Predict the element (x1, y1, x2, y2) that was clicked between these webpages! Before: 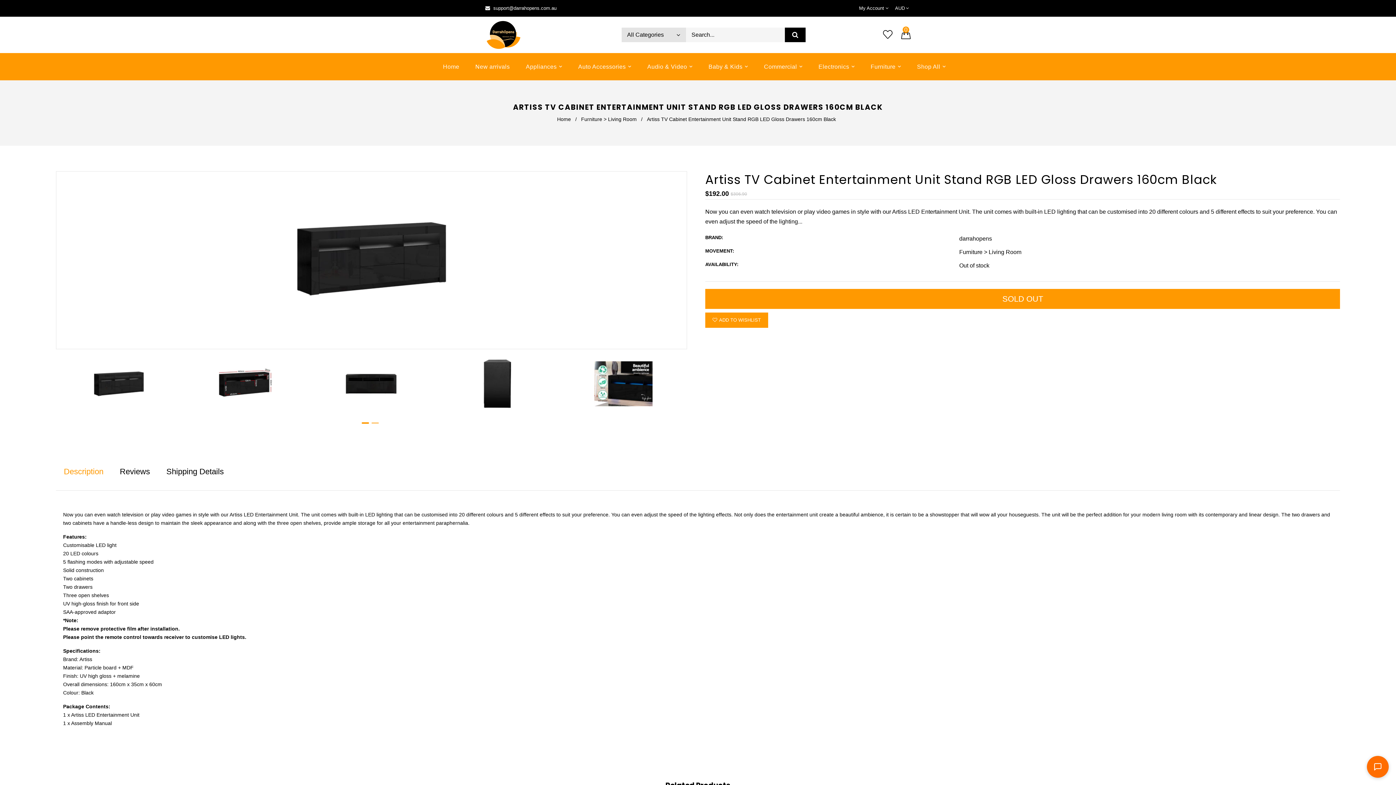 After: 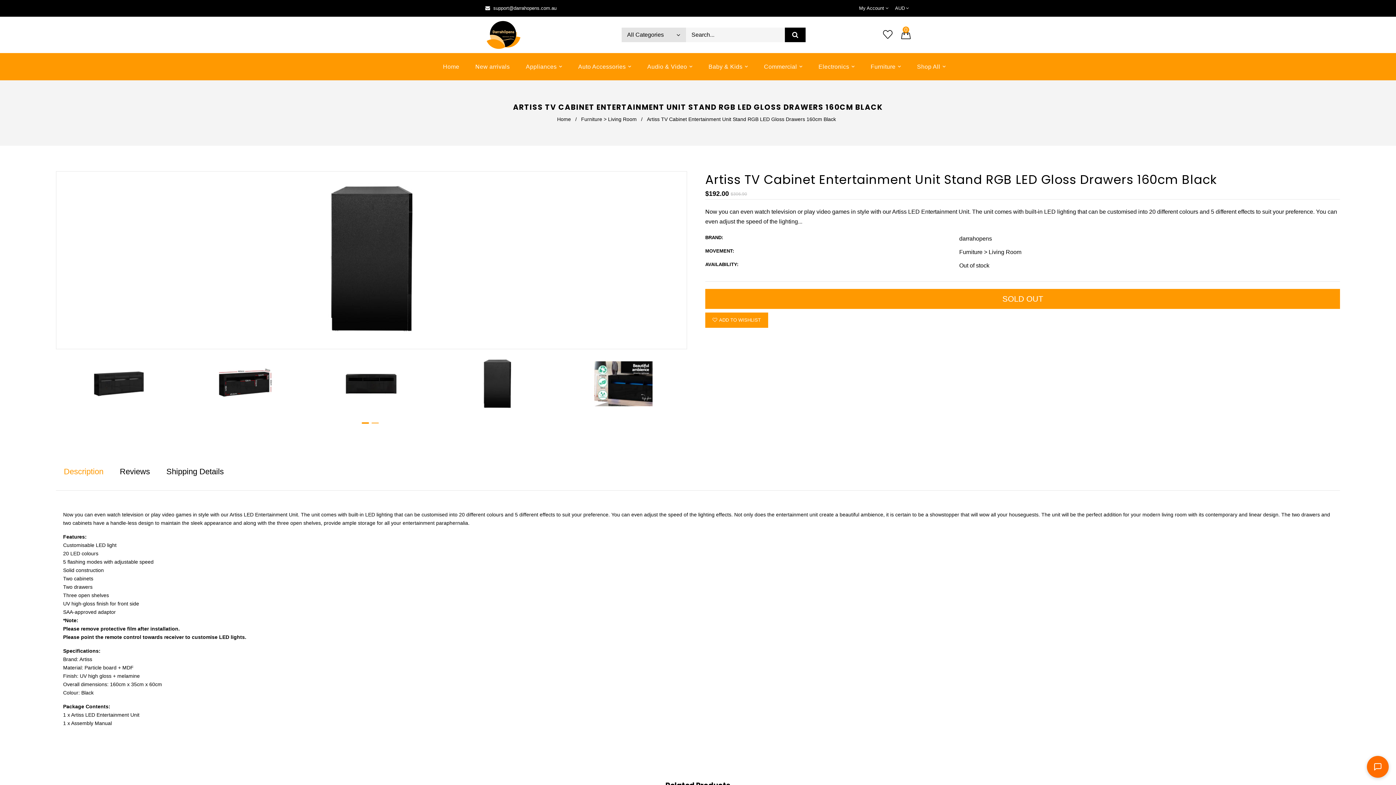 Action: bbox: (436, 354, 558, 416)